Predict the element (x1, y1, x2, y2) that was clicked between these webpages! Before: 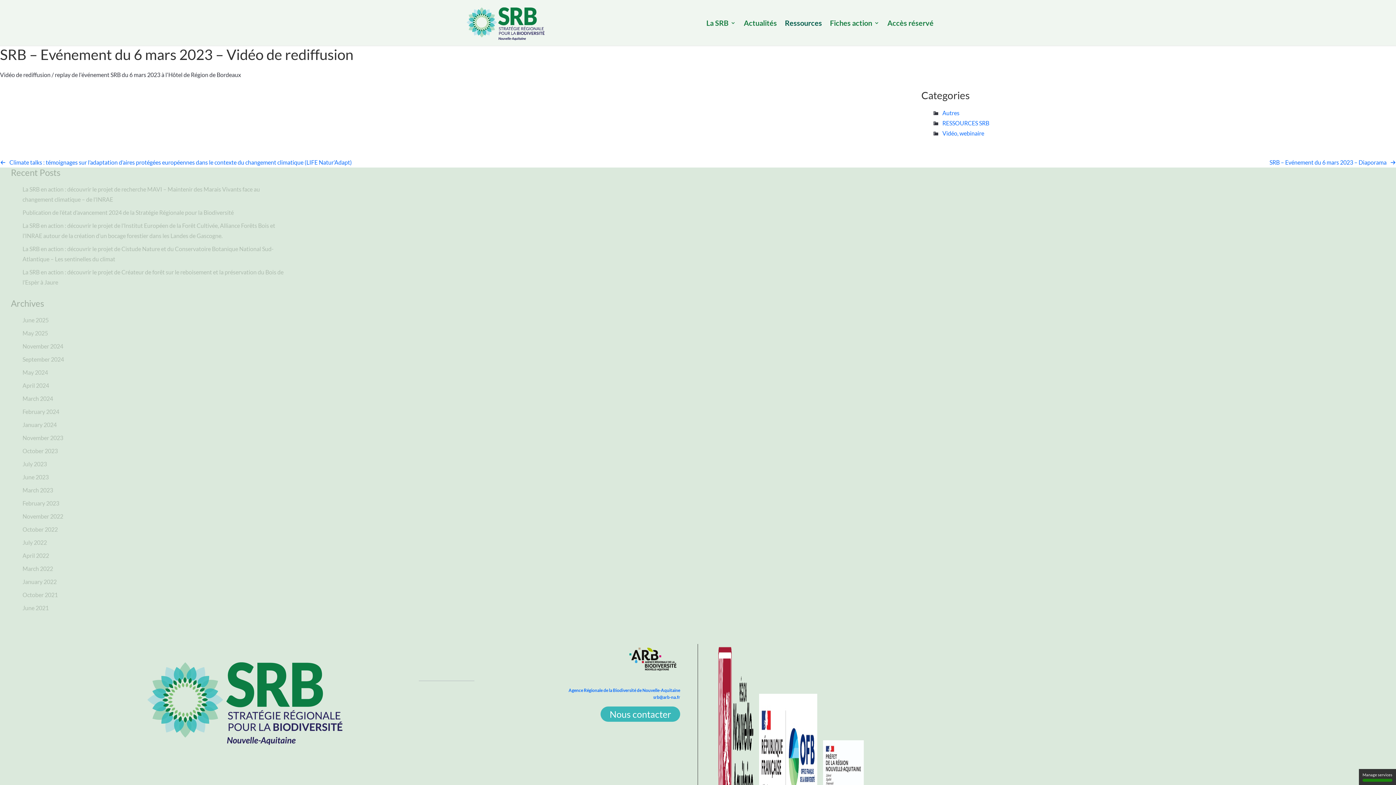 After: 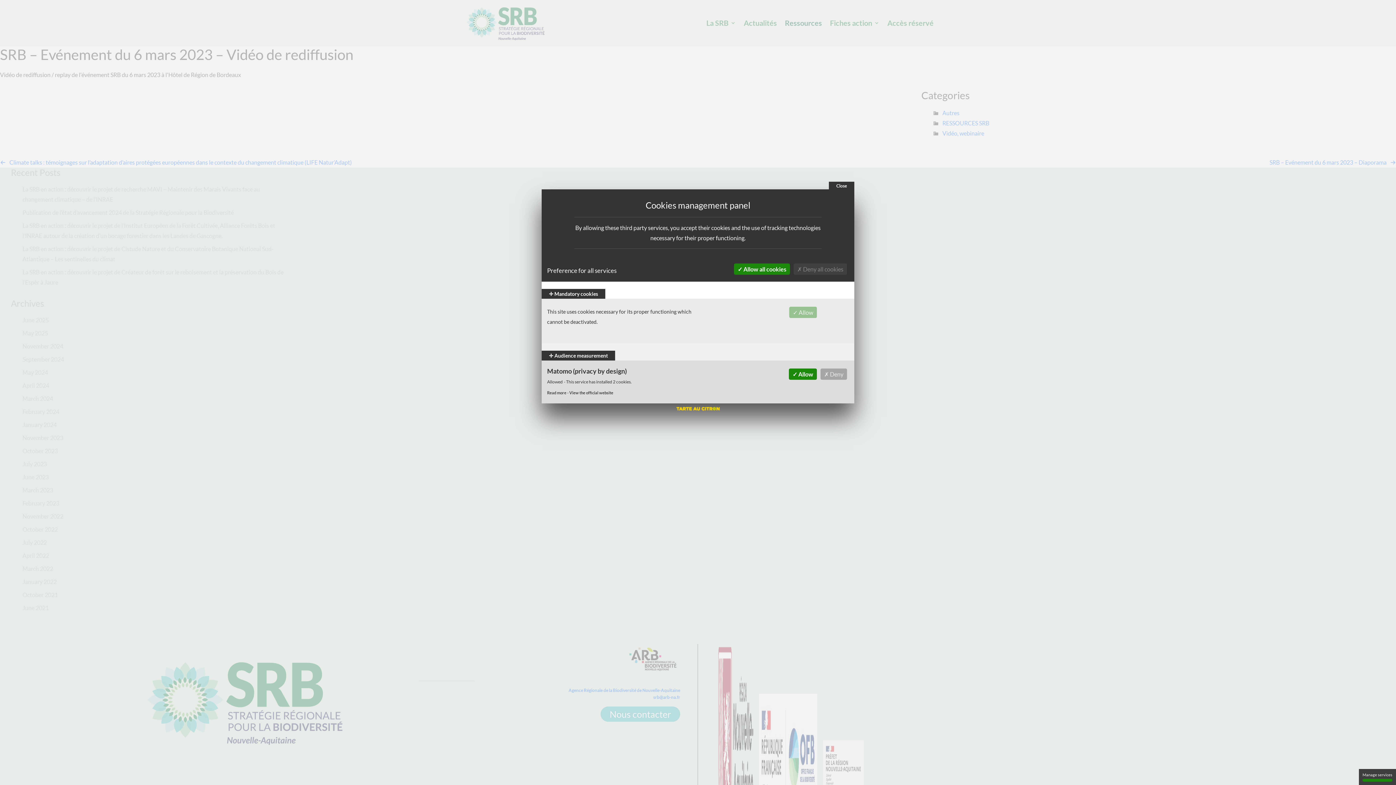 Action: label: Manage services (modal window) bbox: (1359, 769, 1396, 785)